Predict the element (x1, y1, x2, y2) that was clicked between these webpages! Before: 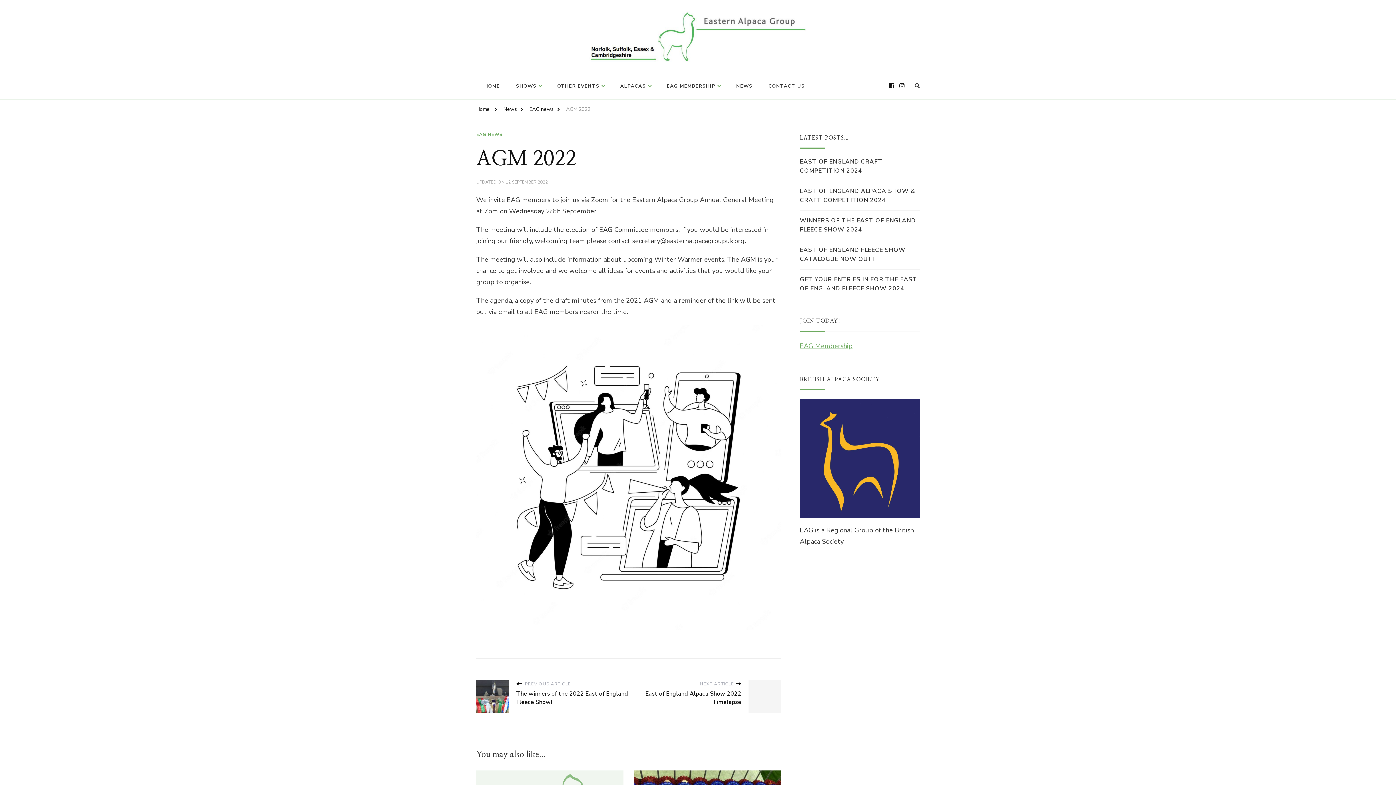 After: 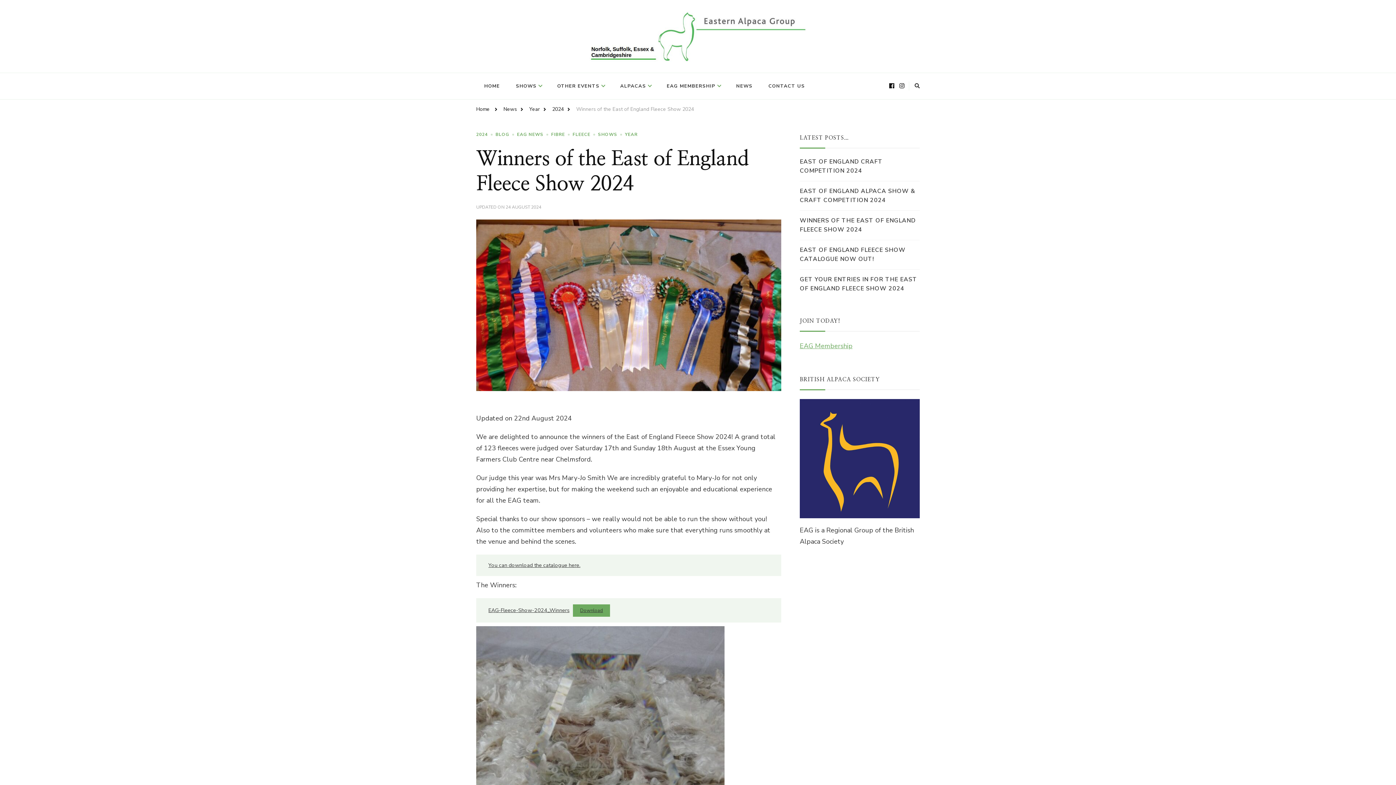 Action: label: WINNERS OF THE EAST OF ENGLAND FLEECE SHOW 2024 bbox: (800, 216, 920, 234)